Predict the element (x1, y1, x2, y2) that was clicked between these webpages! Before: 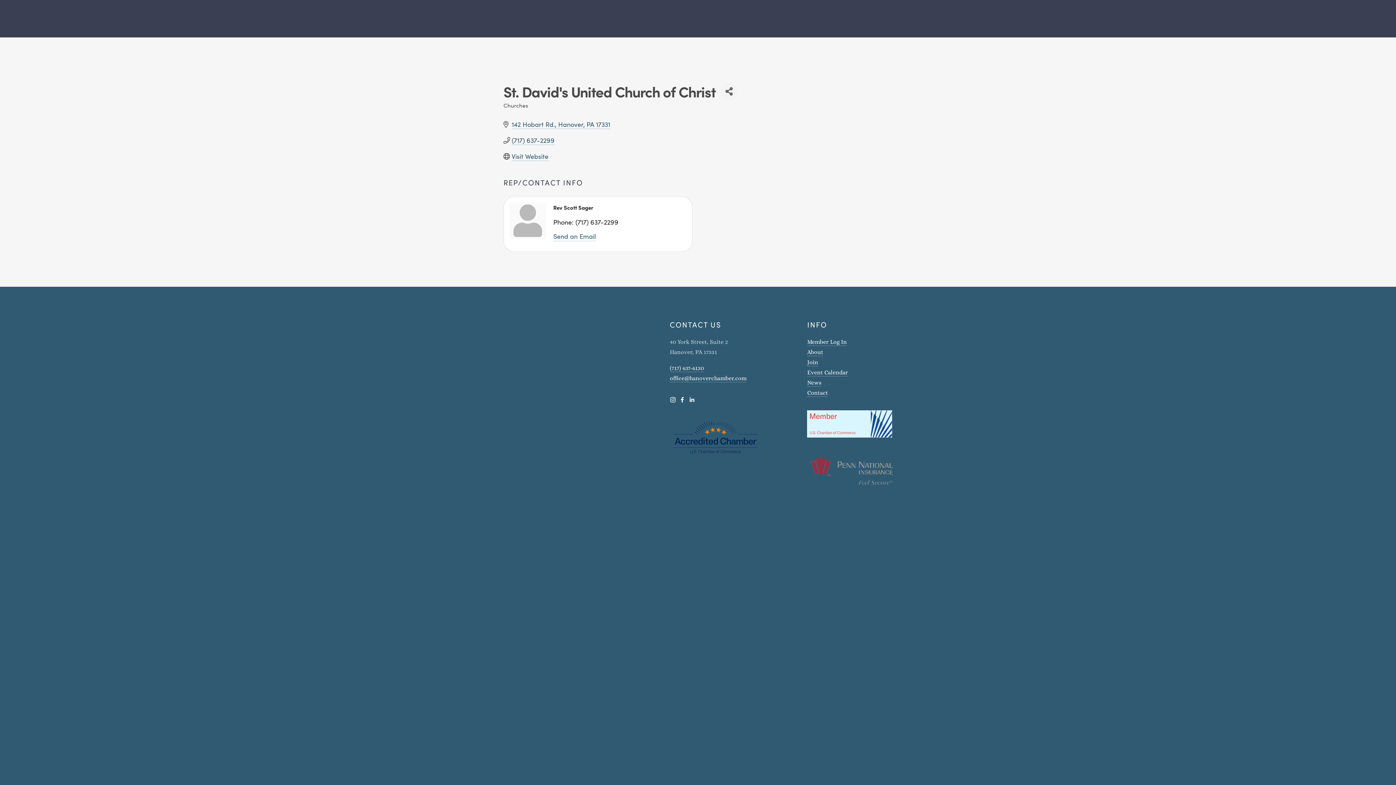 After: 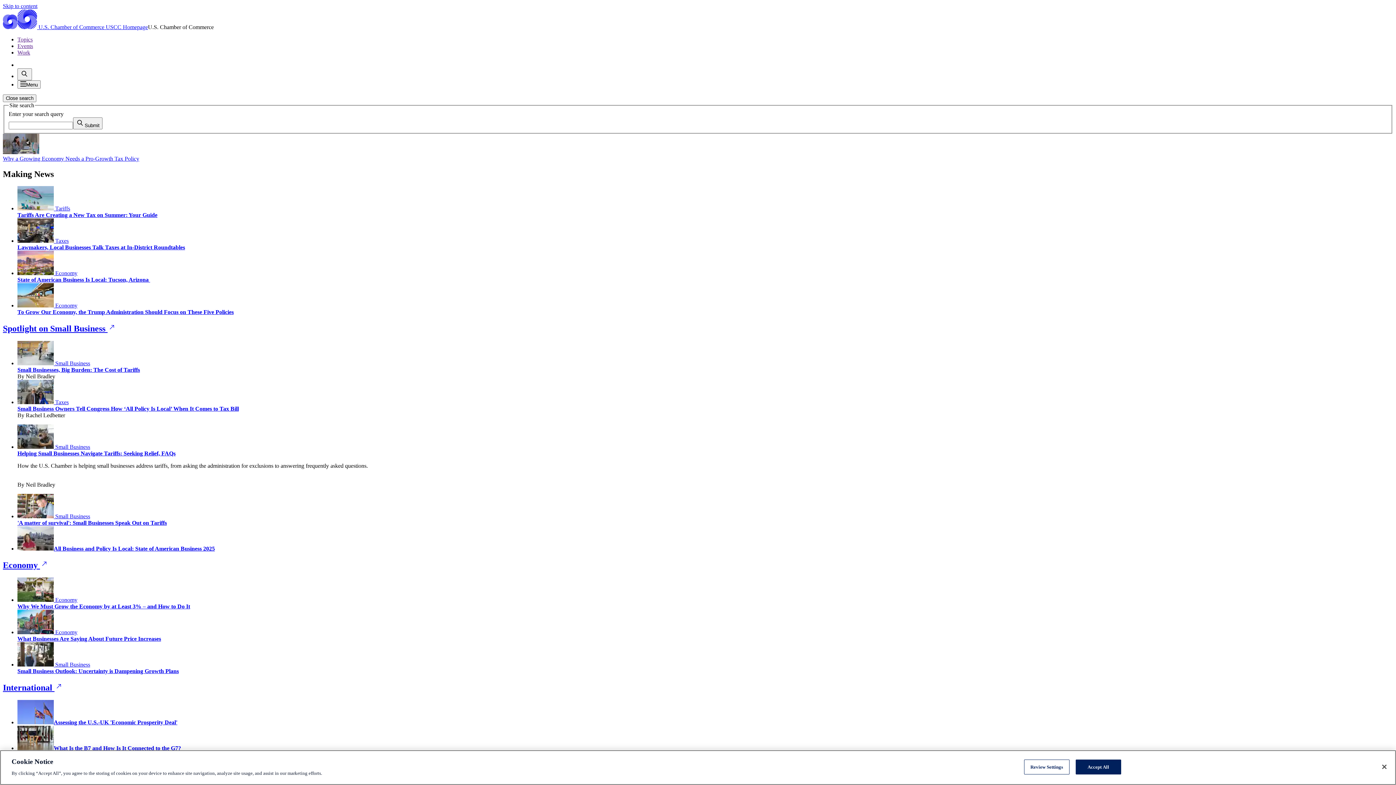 Action: bbox: (807, 432, 892, 439)